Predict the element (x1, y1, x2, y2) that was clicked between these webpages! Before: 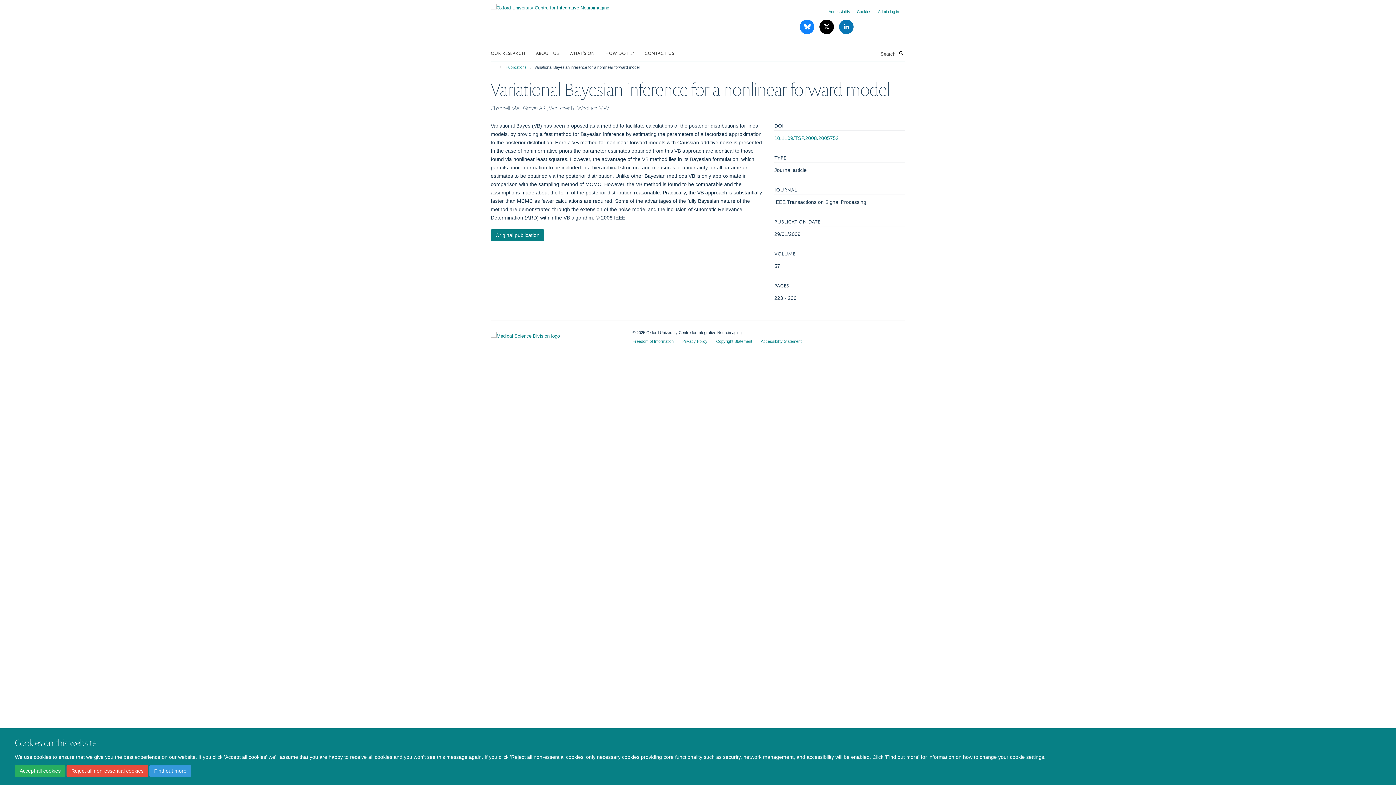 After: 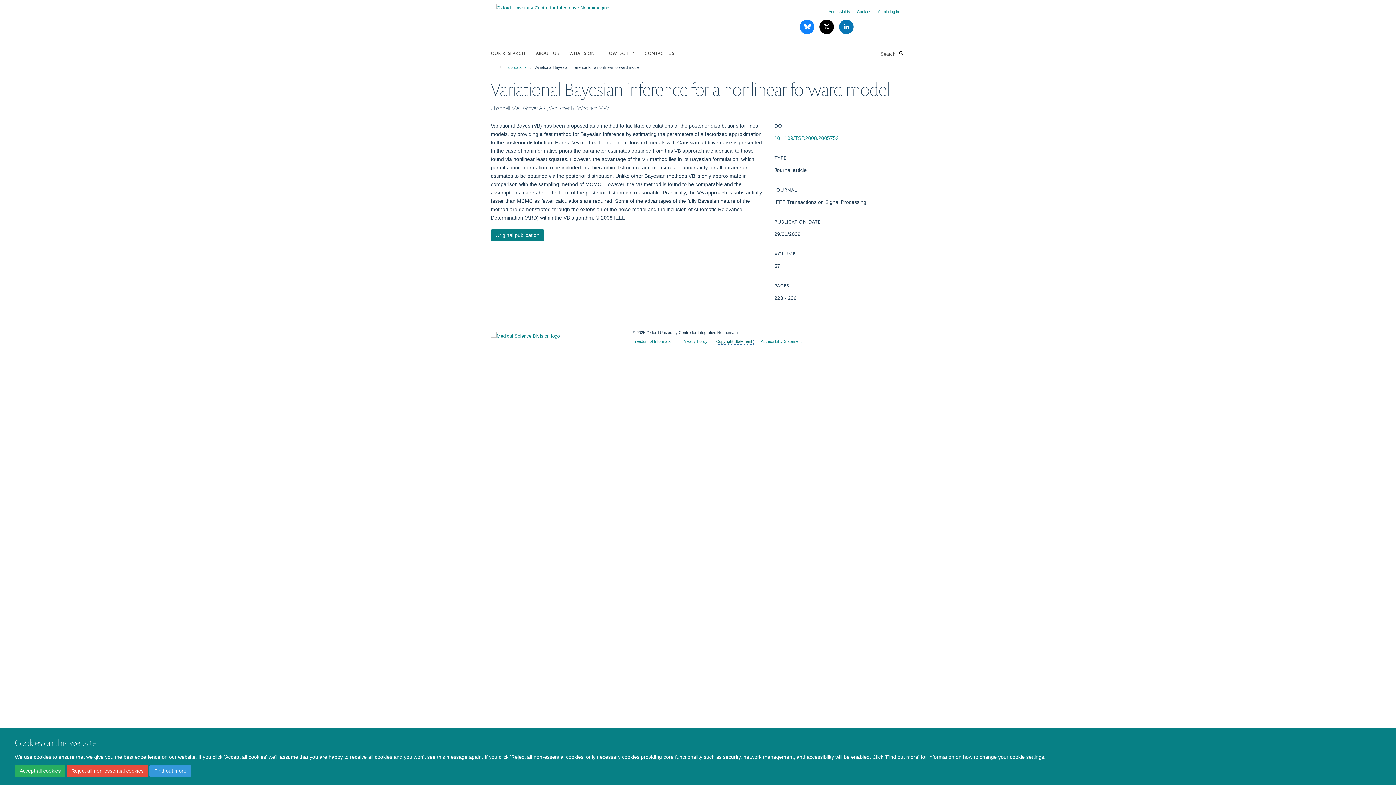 Action: label: Copyright Statement bbox: (716, 339, 752, 343)